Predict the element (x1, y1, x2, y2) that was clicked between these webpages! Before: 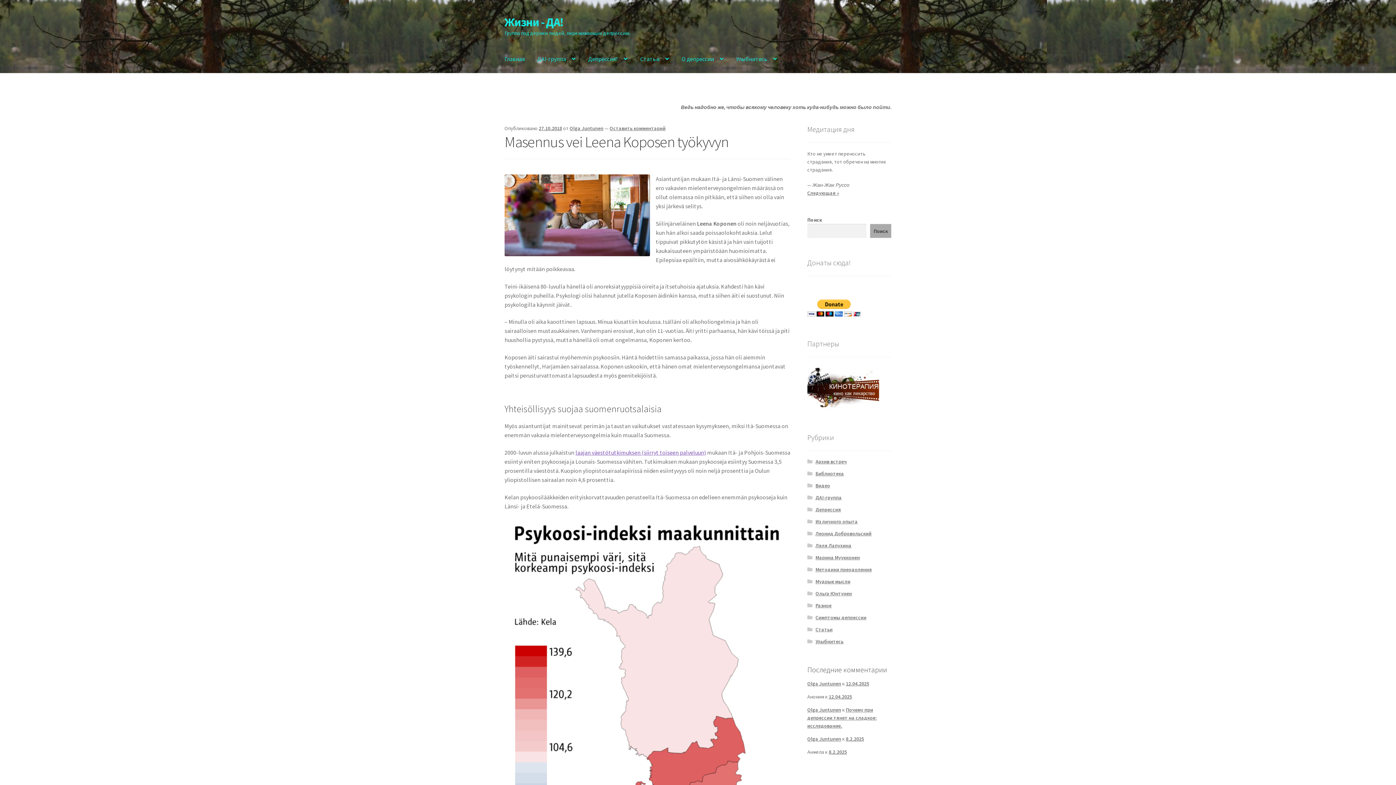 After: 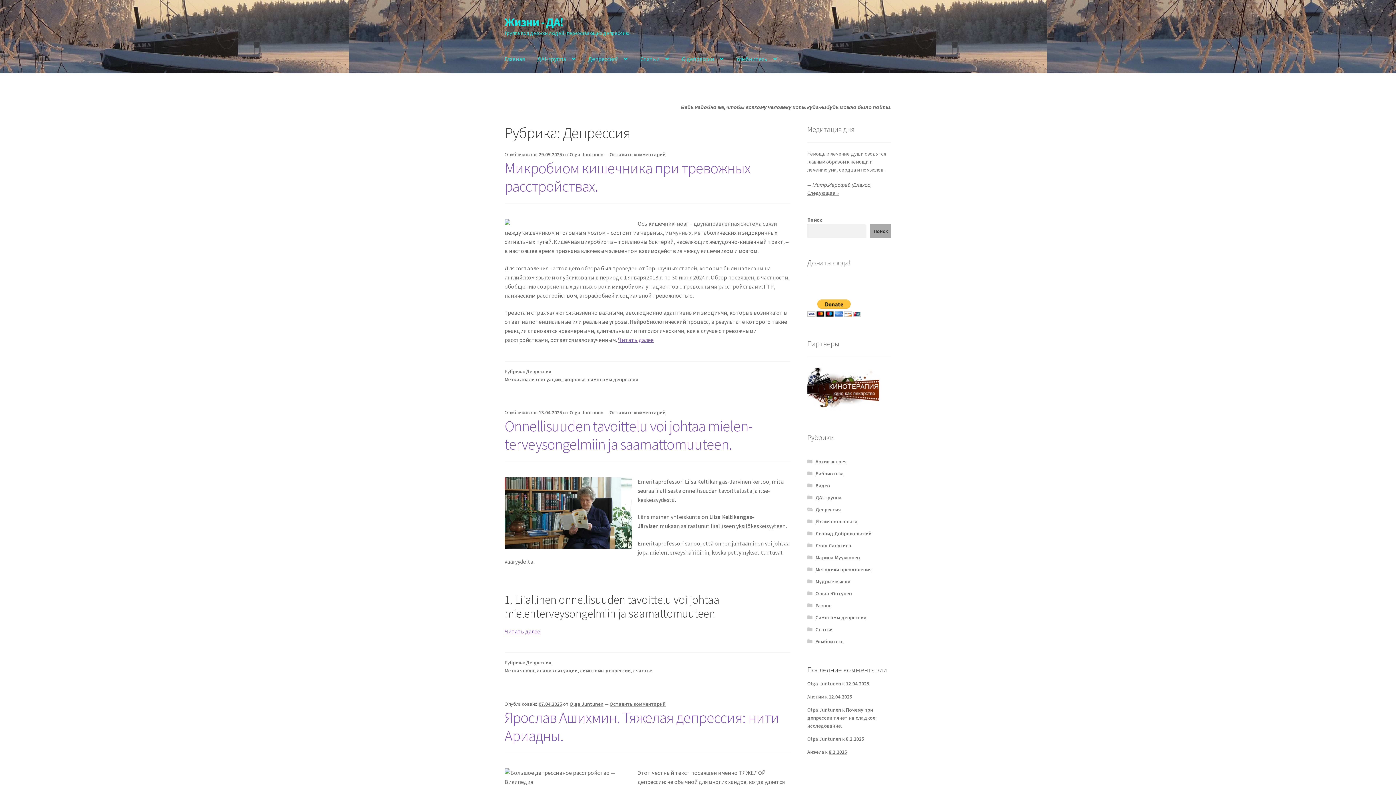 Action: label: Депрессия bbox: (815, 506, 841, 513)